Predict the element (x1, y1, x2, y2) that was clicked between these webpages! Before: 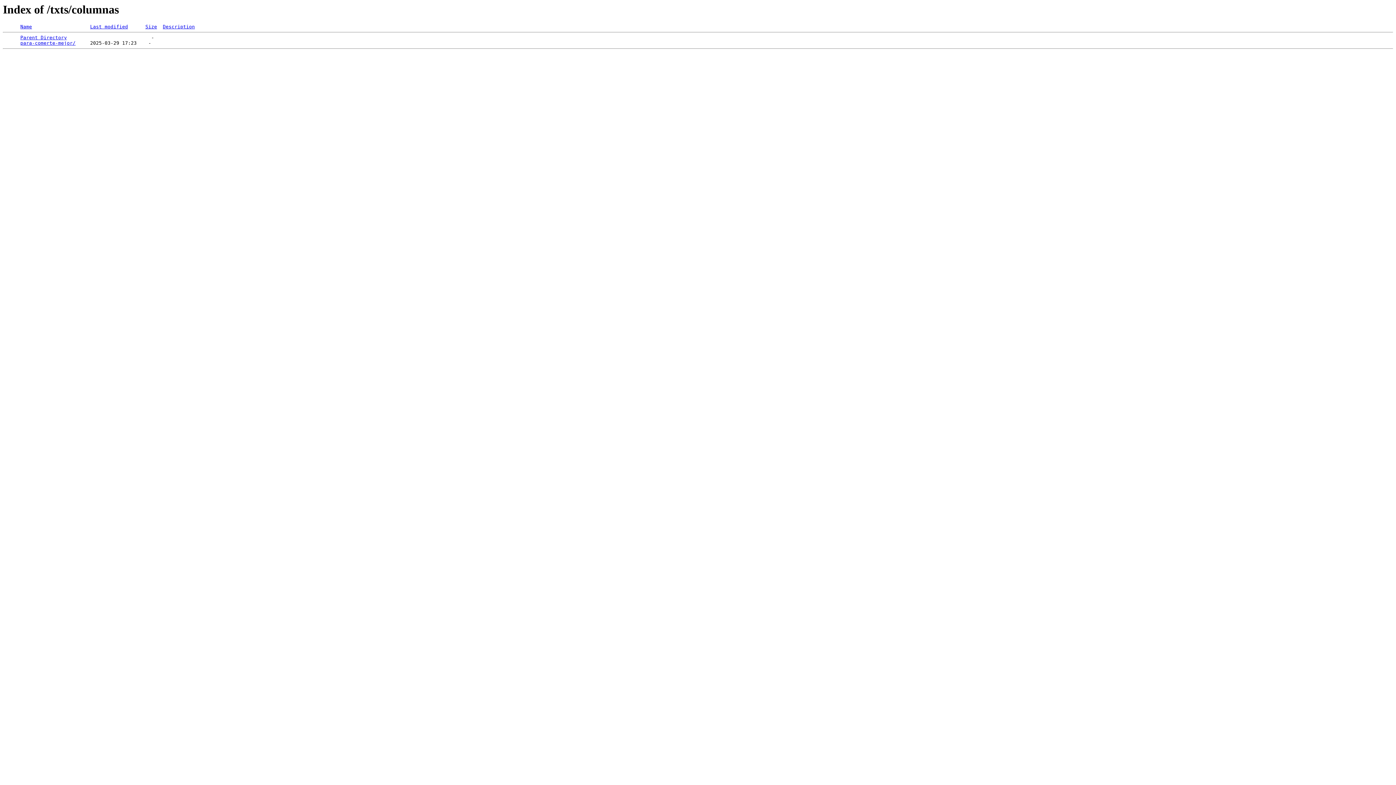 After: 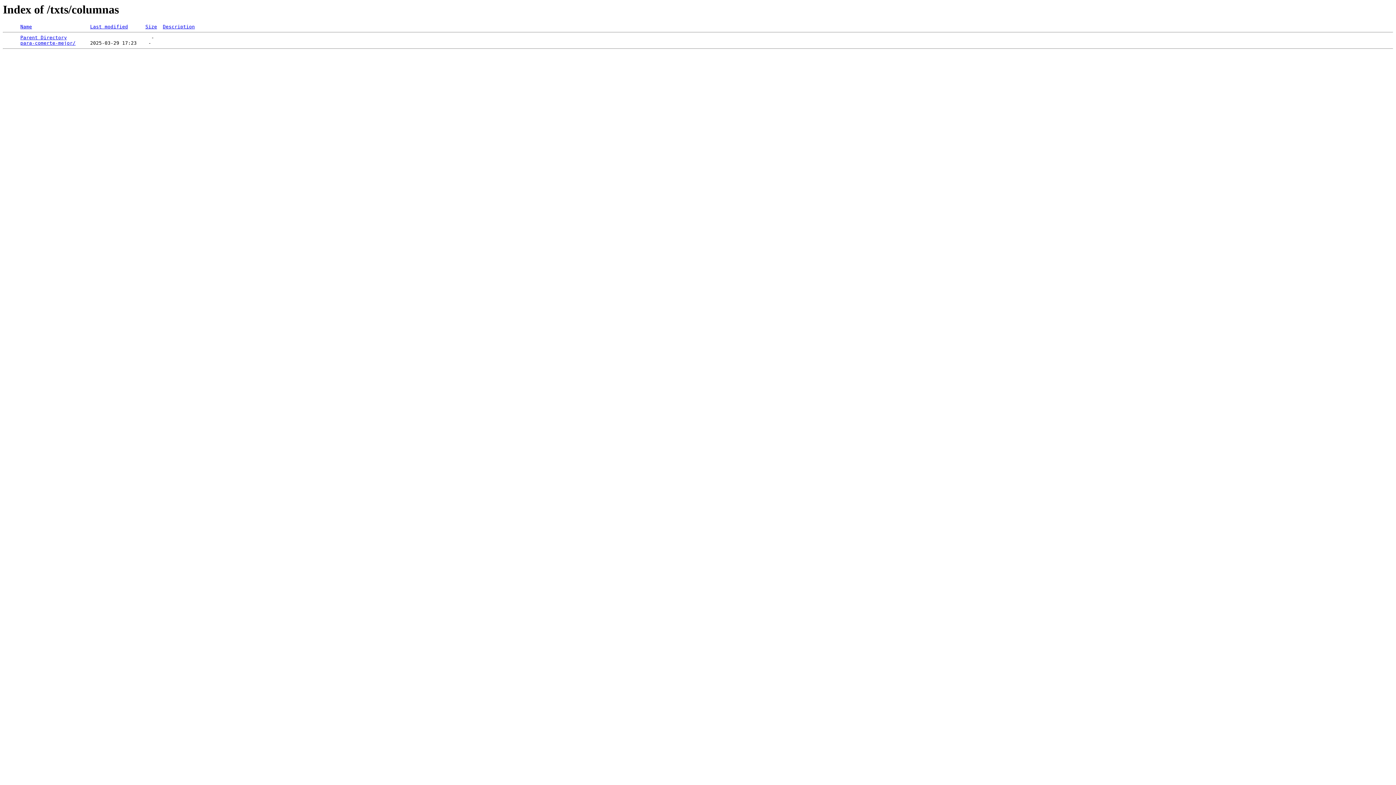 Action: label: Description bbox: (162, 24, 194, 29)